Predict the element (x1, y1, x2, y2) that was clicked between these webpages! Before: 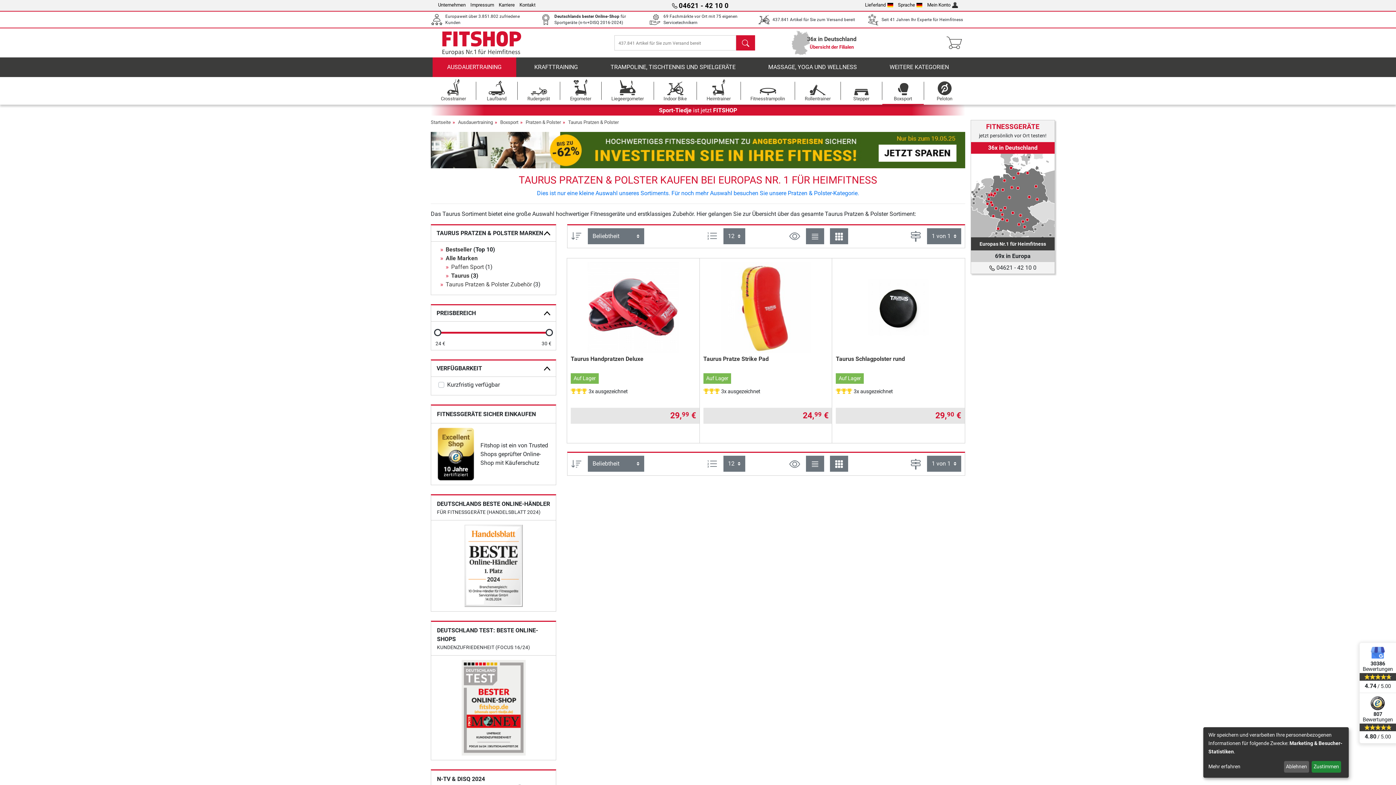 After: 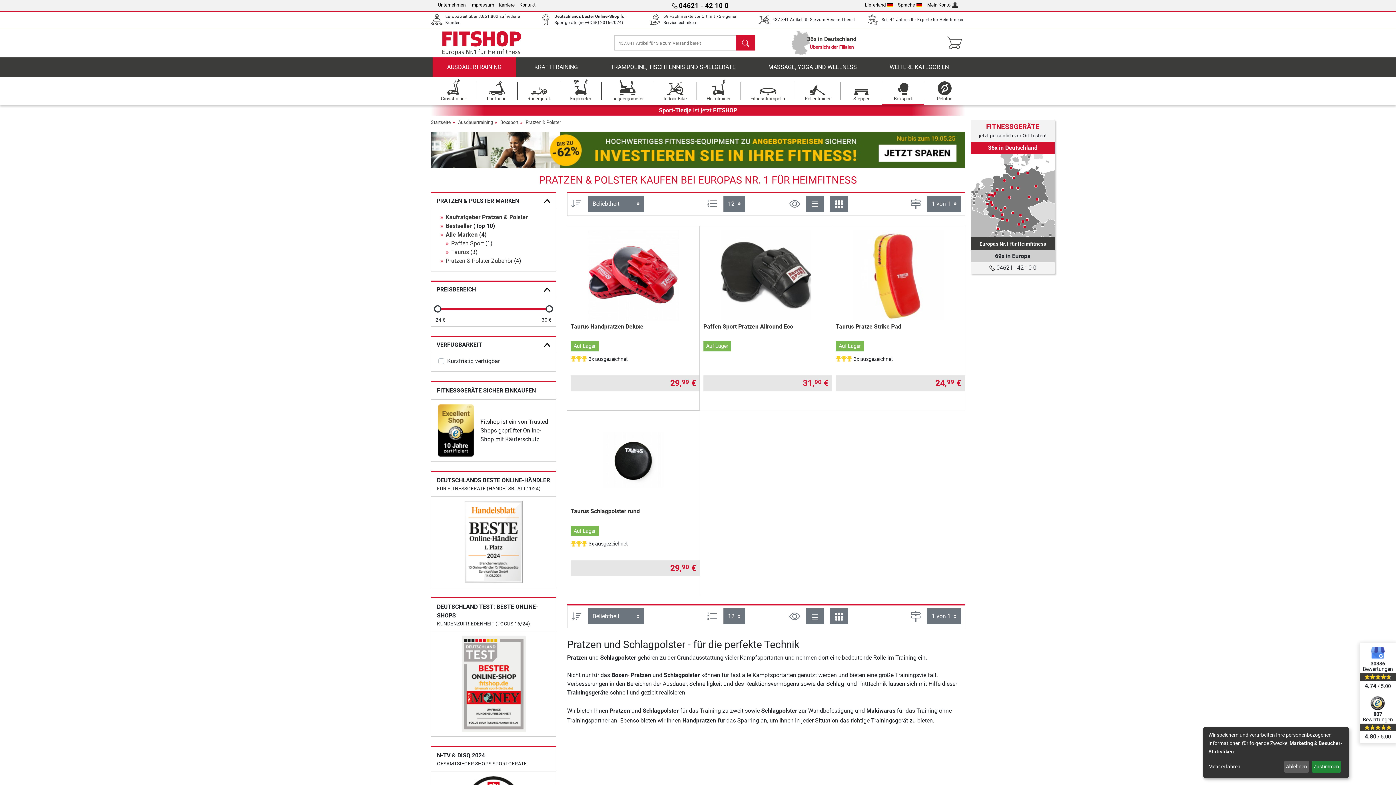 Action: label: Alle Marken bbox: (445, 254, 477, 261)